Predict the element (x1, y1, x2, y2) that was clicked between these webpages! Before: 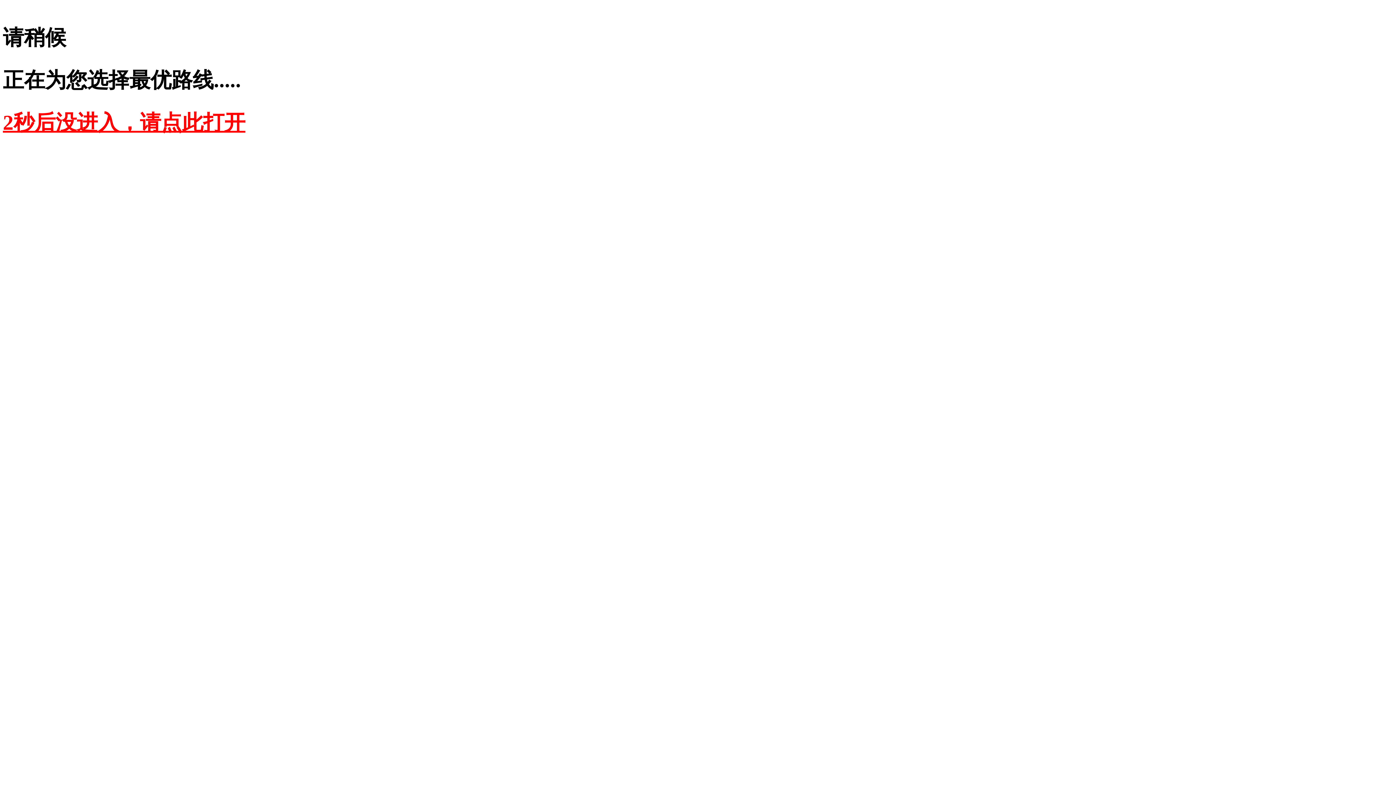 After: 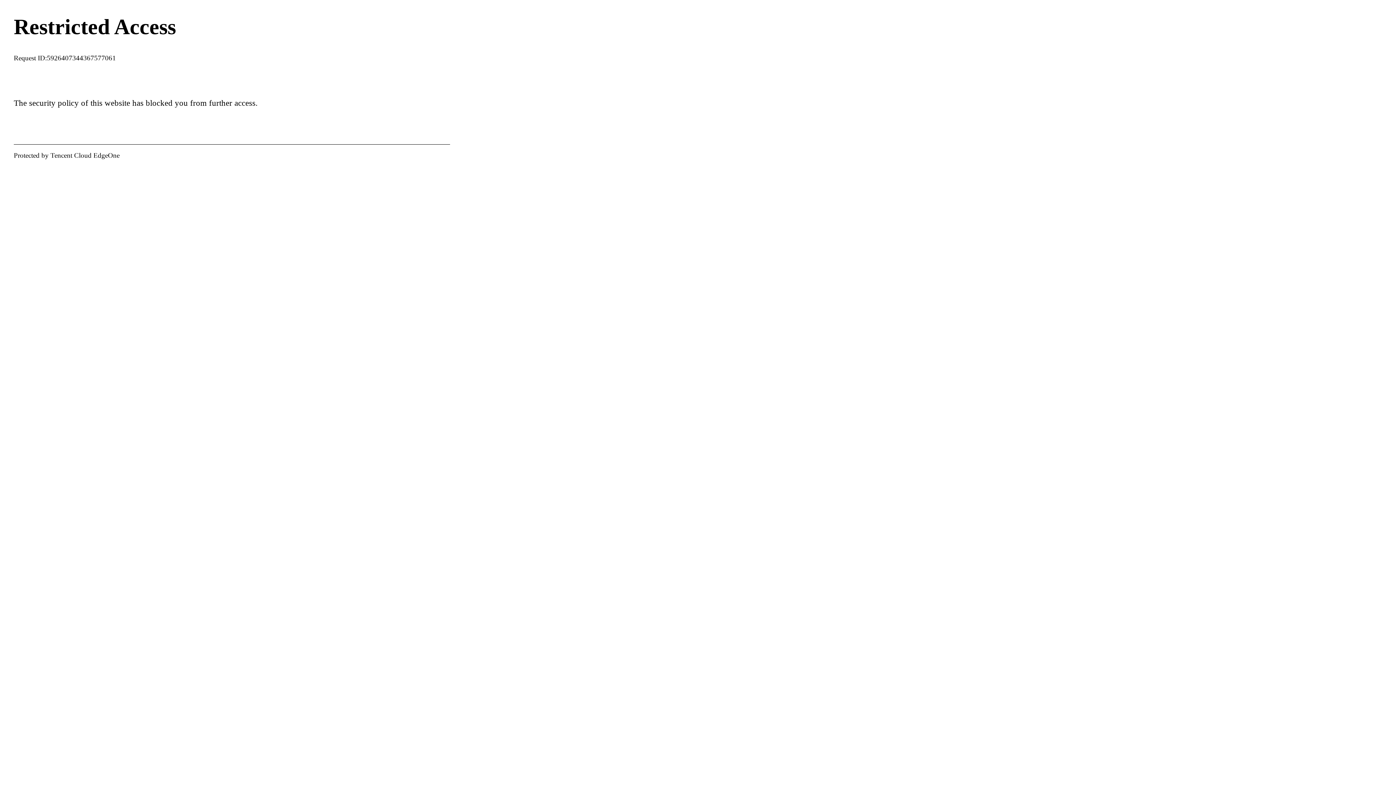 Action: label: 2秒后没进入，请点此打开 bbox: (2, 110, 245, 134)